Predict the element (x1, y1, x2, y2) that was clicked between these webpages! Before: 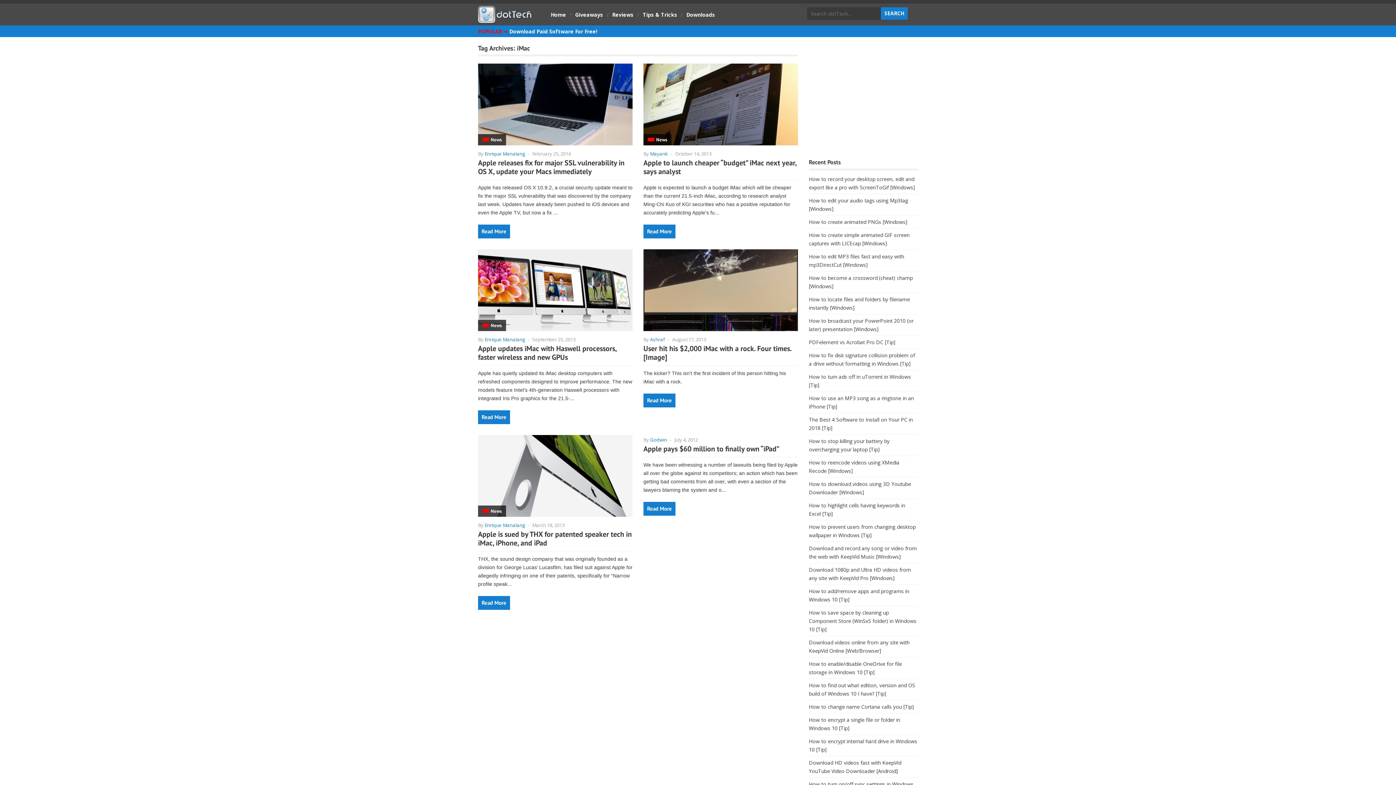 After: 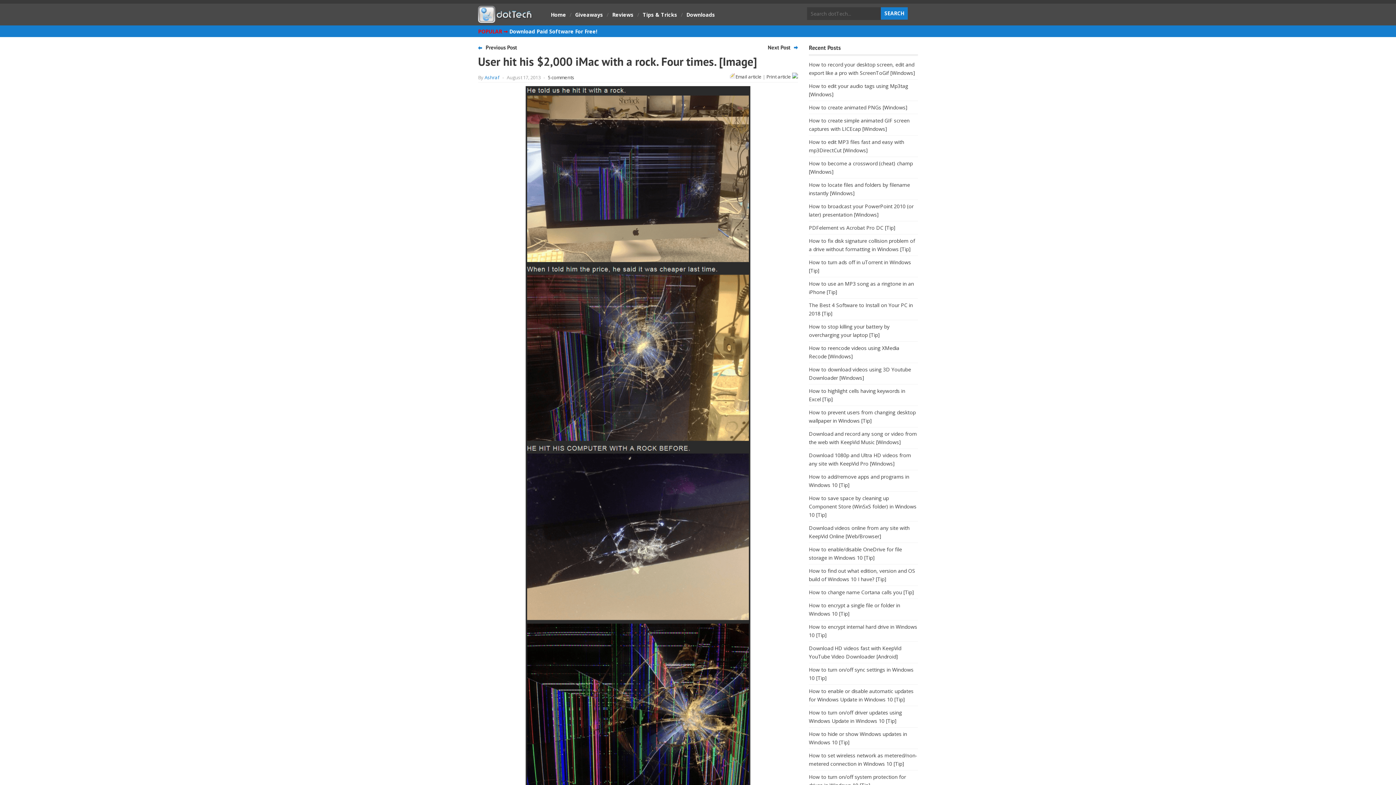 Action: label: User hit his $2,000 iMac with a rock. Four times. [Image] bbox: (643, 344, 791, 362)